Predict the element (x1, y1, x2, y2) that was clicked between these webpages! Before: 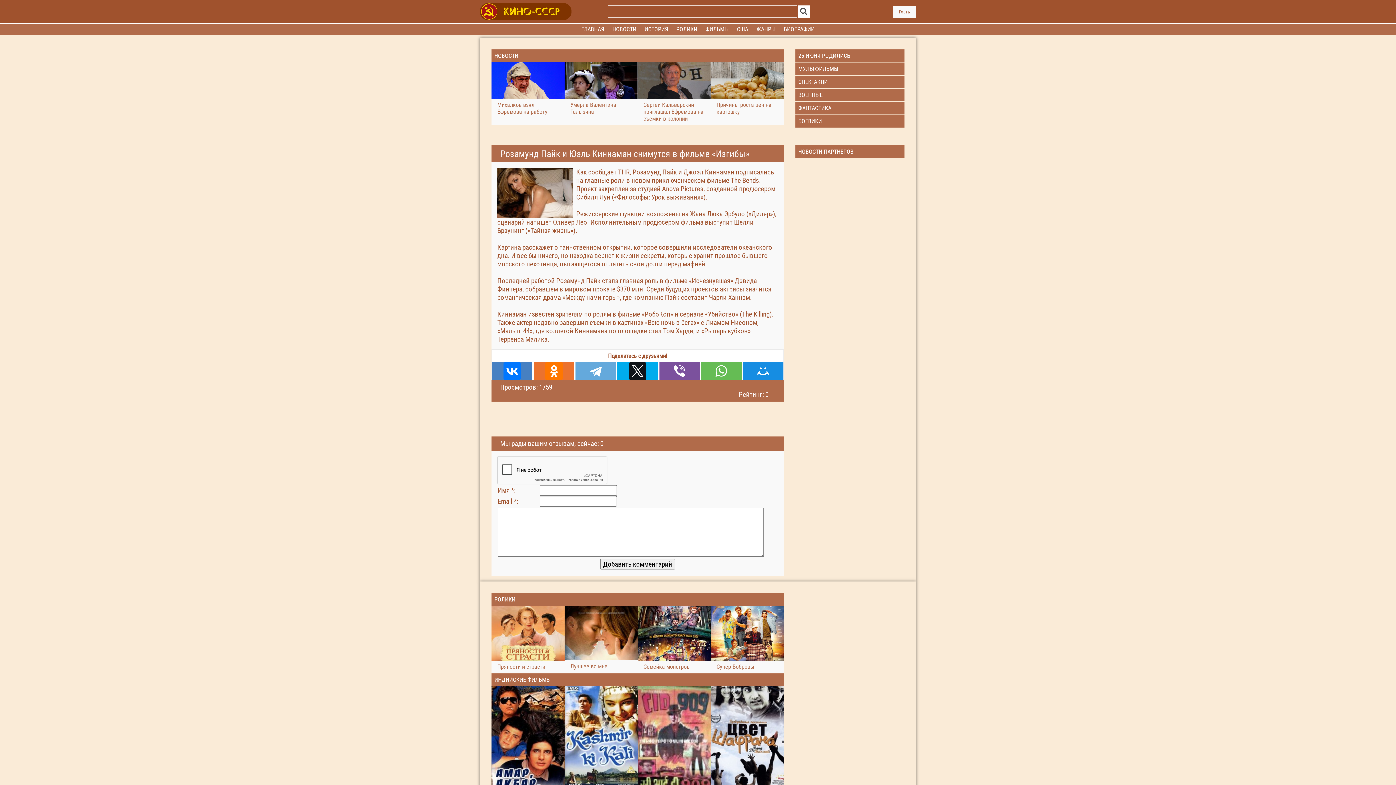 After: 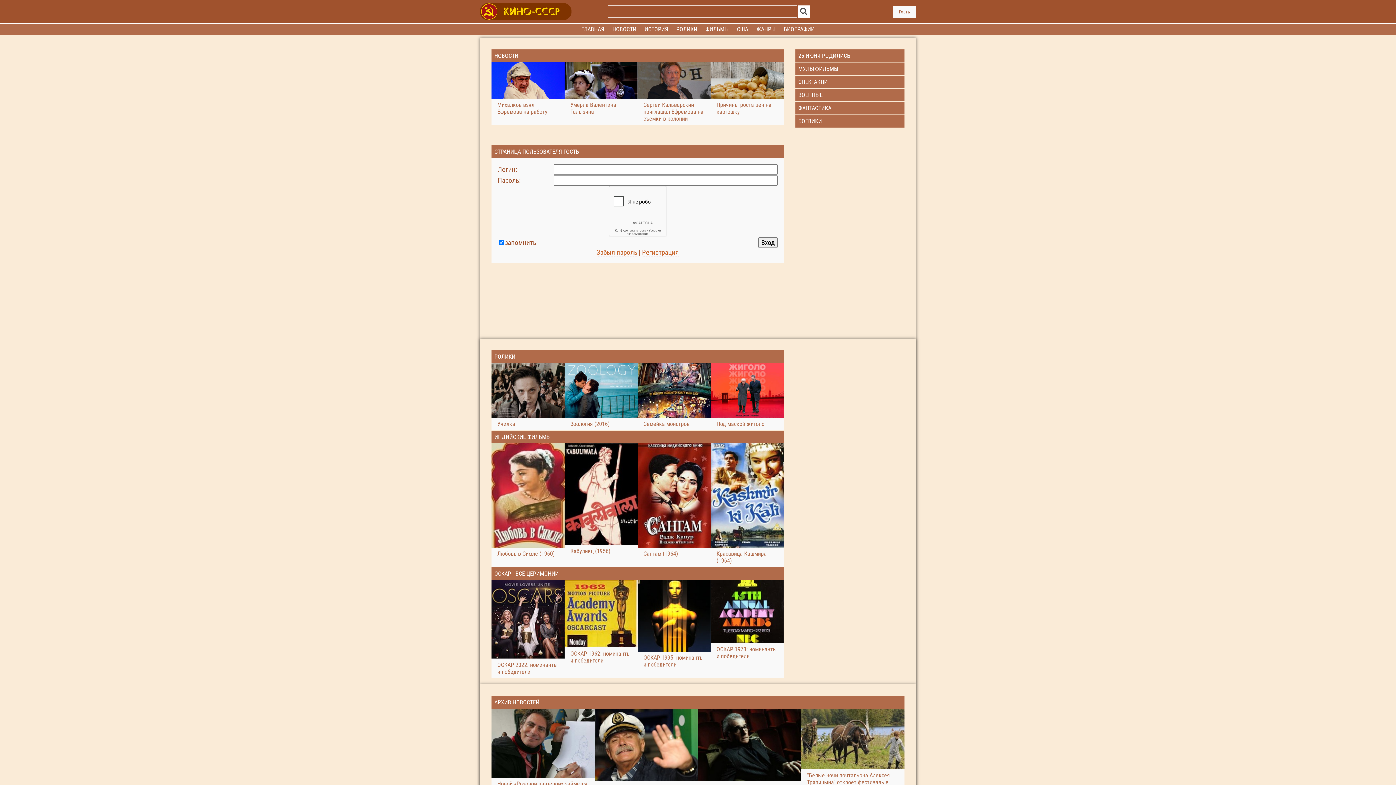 Action: bbox: (893, 5, 916, 17) label: Гость